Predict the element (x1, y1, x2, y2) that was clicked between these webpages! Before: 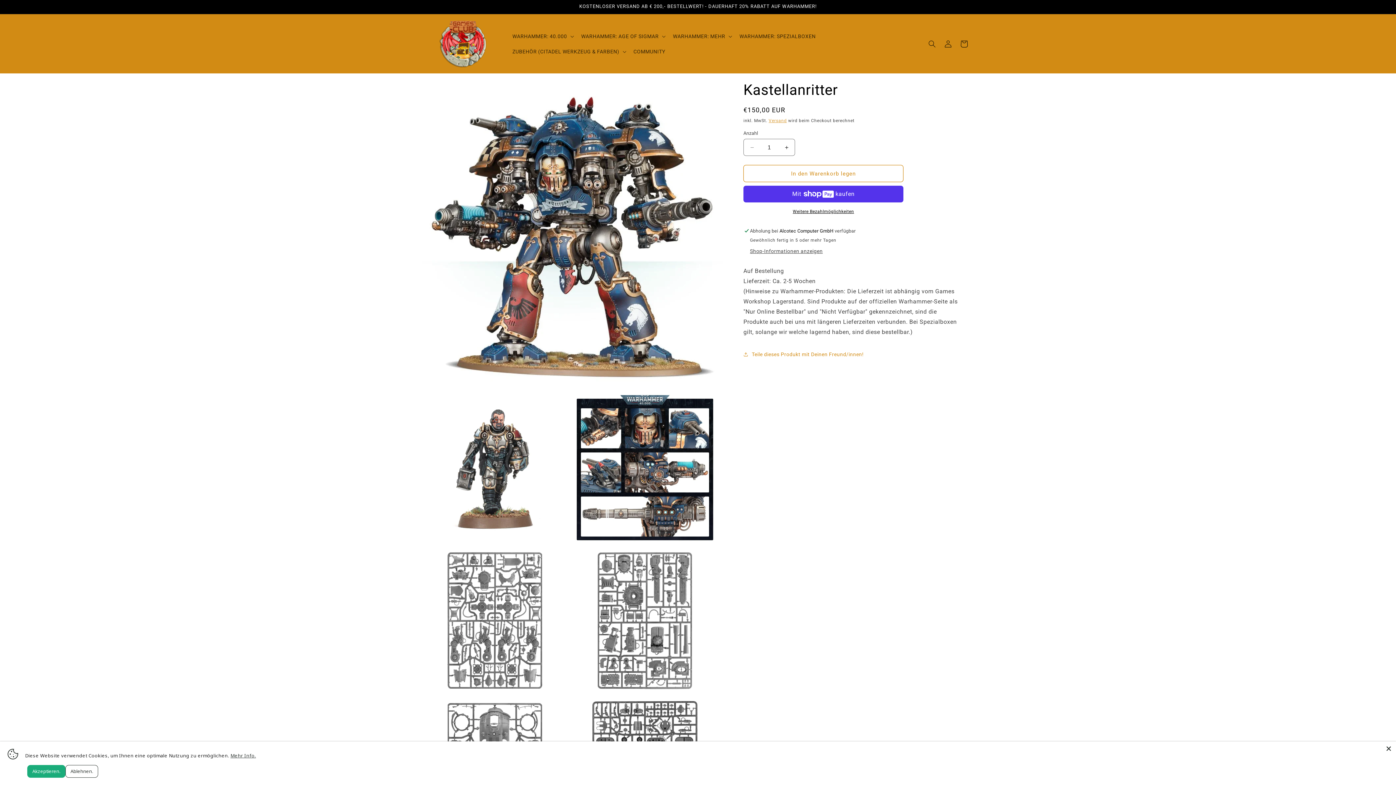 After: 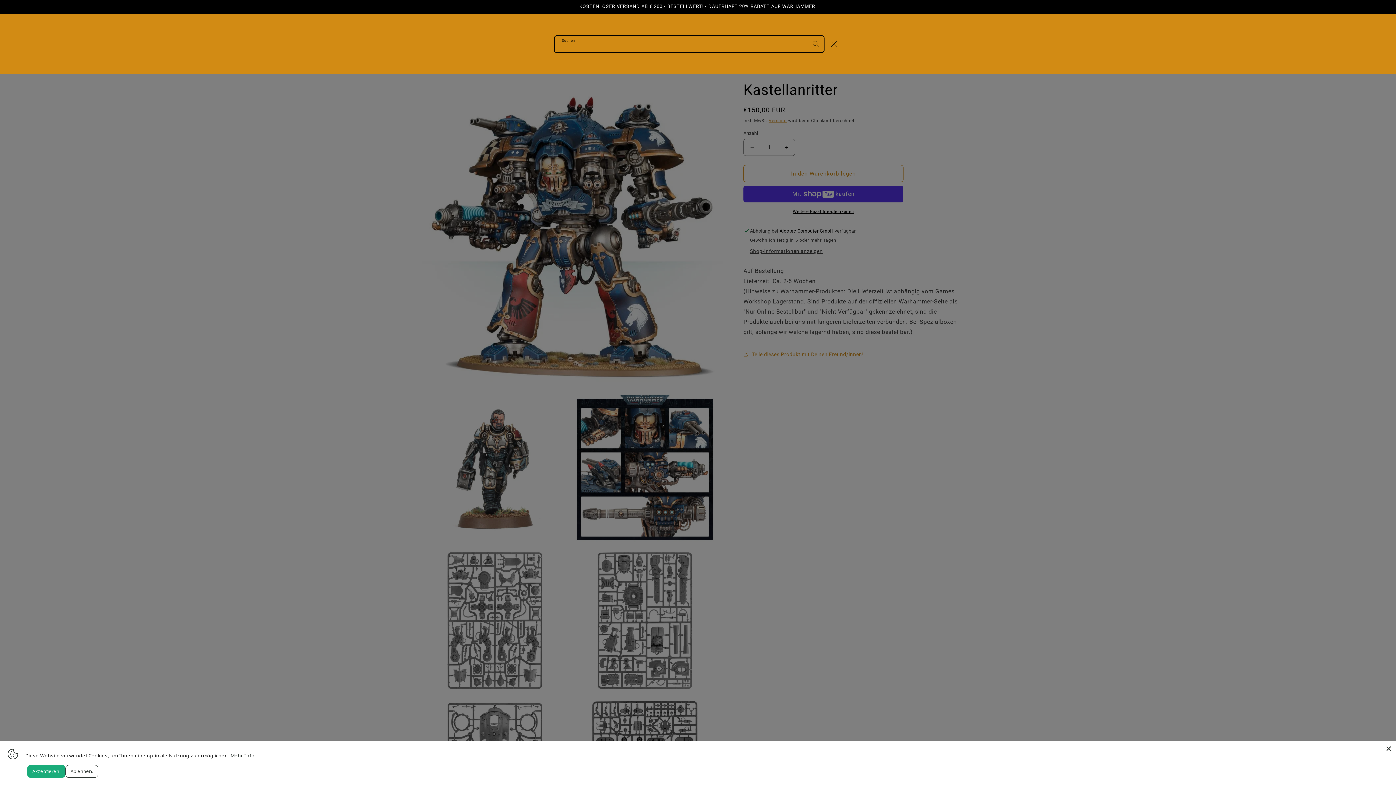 Action: label: Suchen bbox: (924, 35, 940, 51)